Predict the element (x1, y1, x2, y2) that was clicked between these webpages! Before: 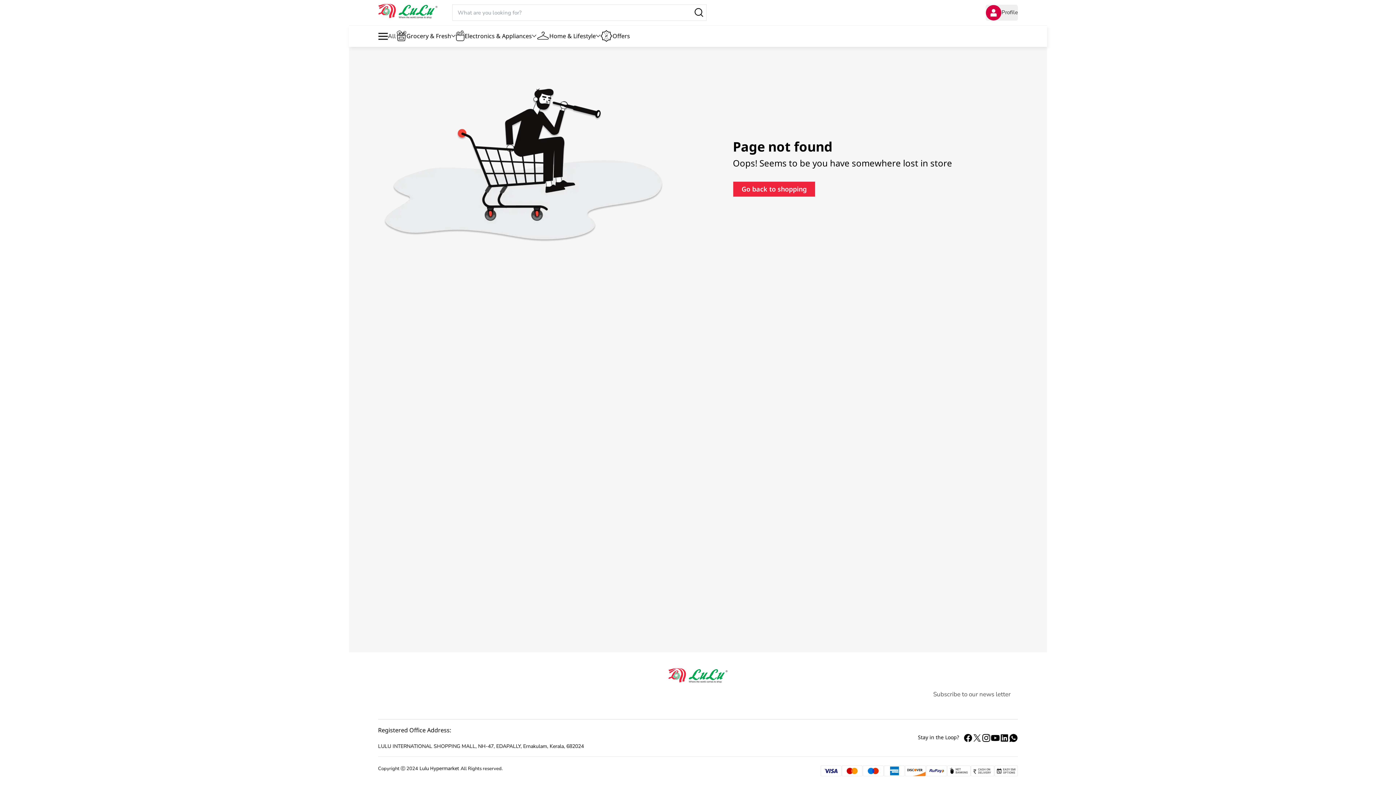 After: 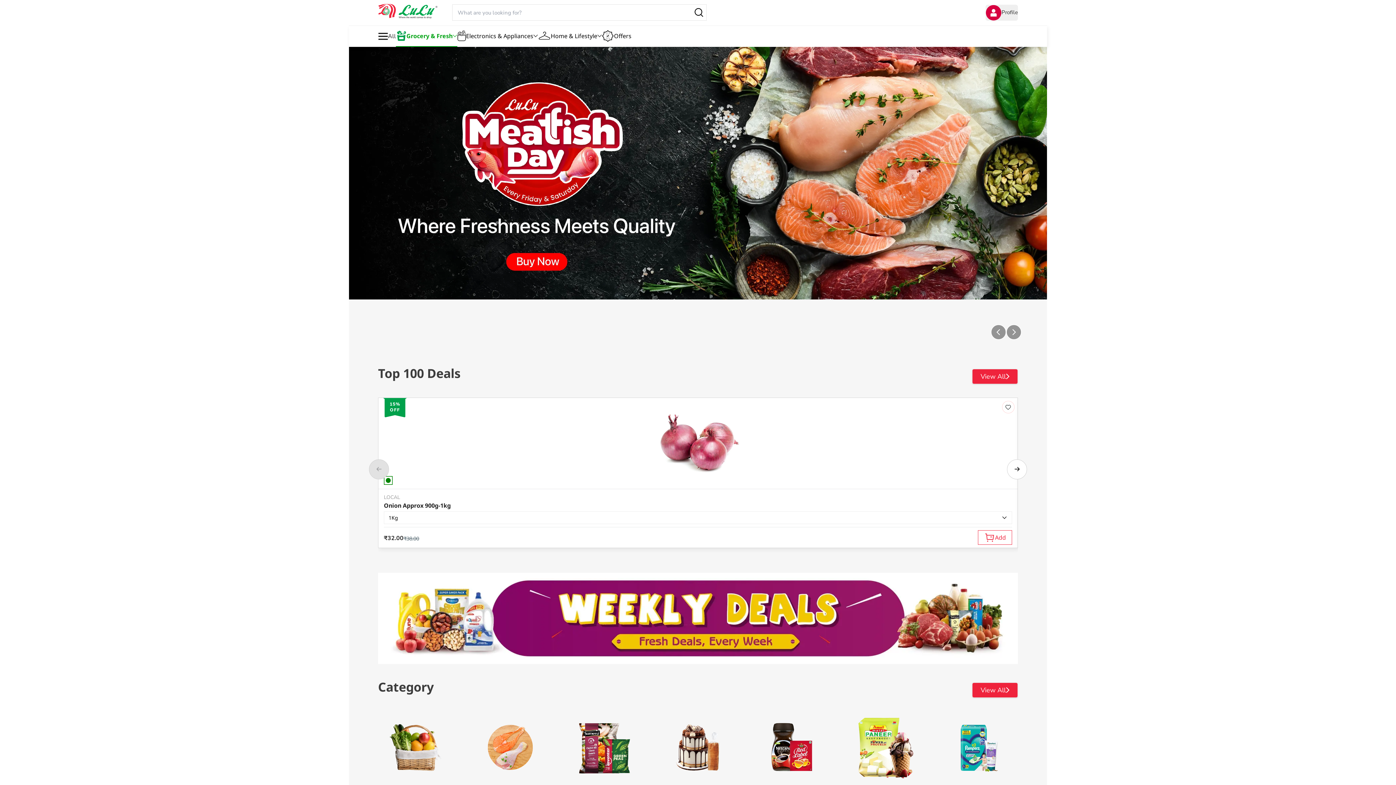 Action: bbox: (396, 25, 456, 46) label: Grocery & Fresh